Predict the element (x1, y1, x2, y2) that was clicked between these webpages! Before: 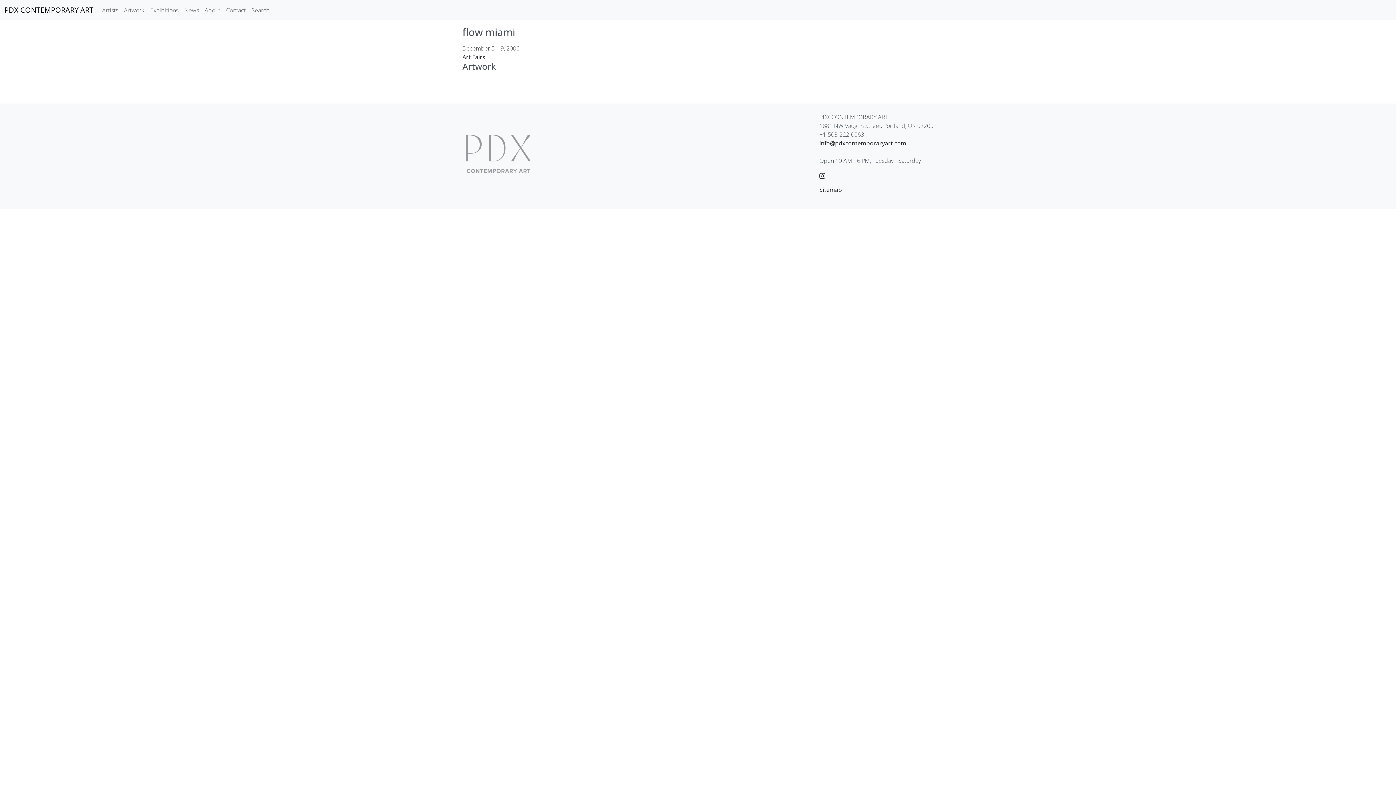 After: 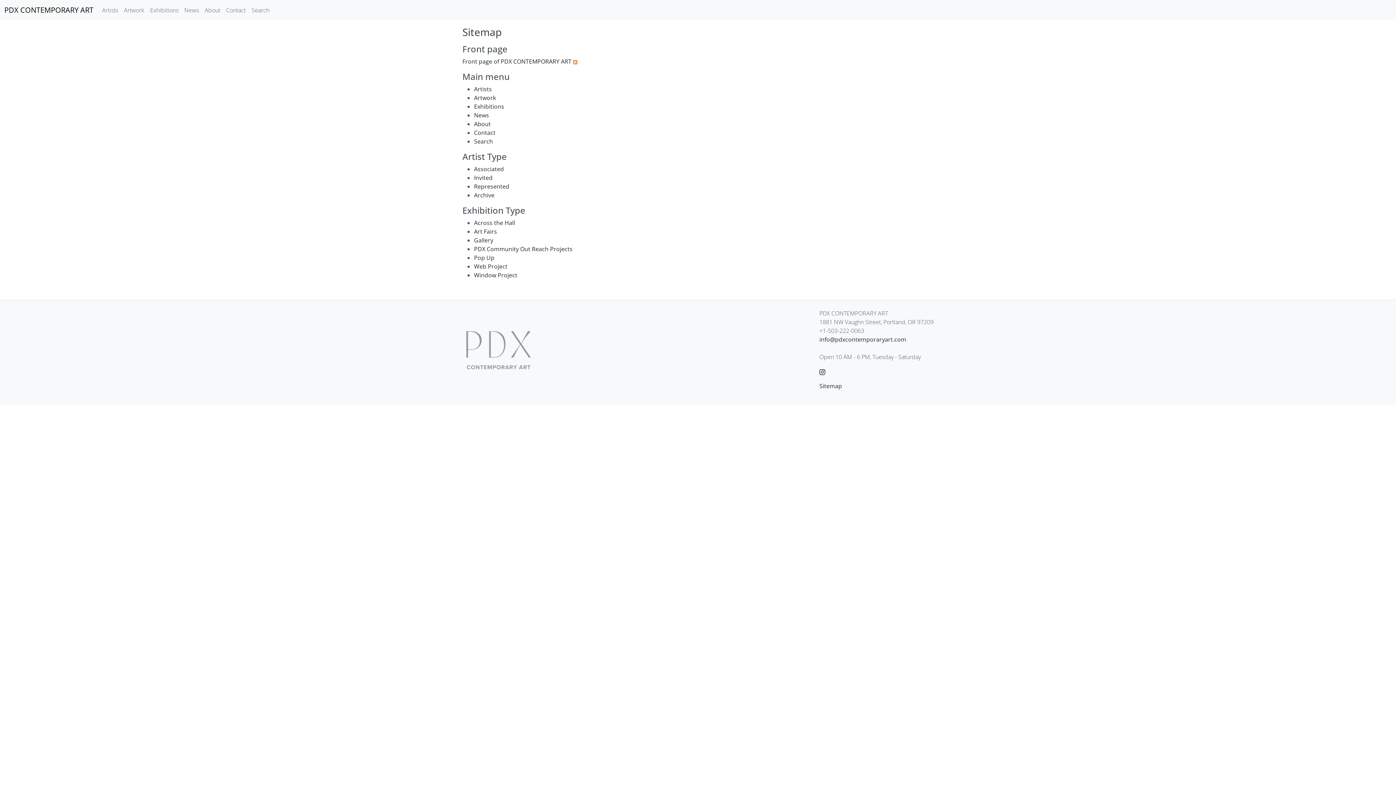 Action: bbox: (819, 185, 842, 193) label: Sitemap